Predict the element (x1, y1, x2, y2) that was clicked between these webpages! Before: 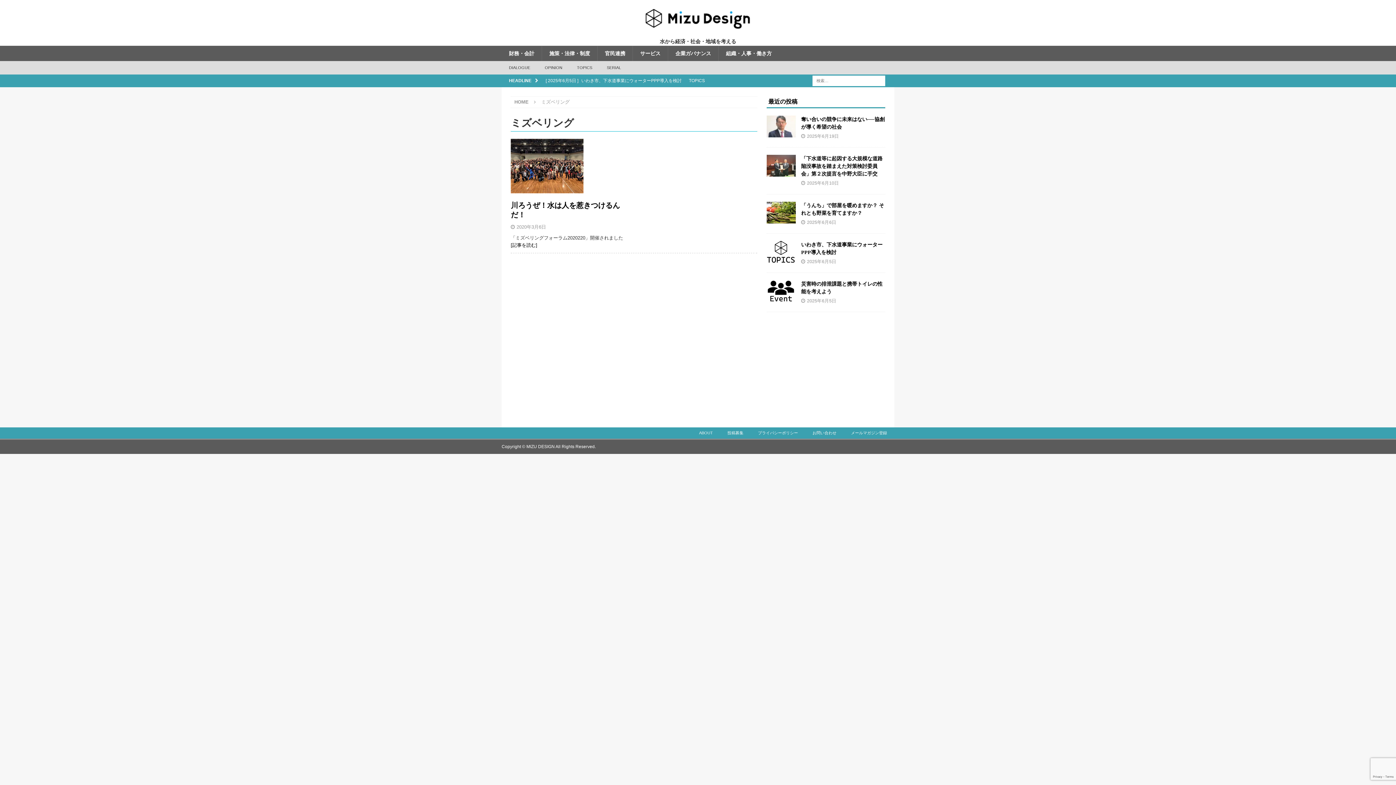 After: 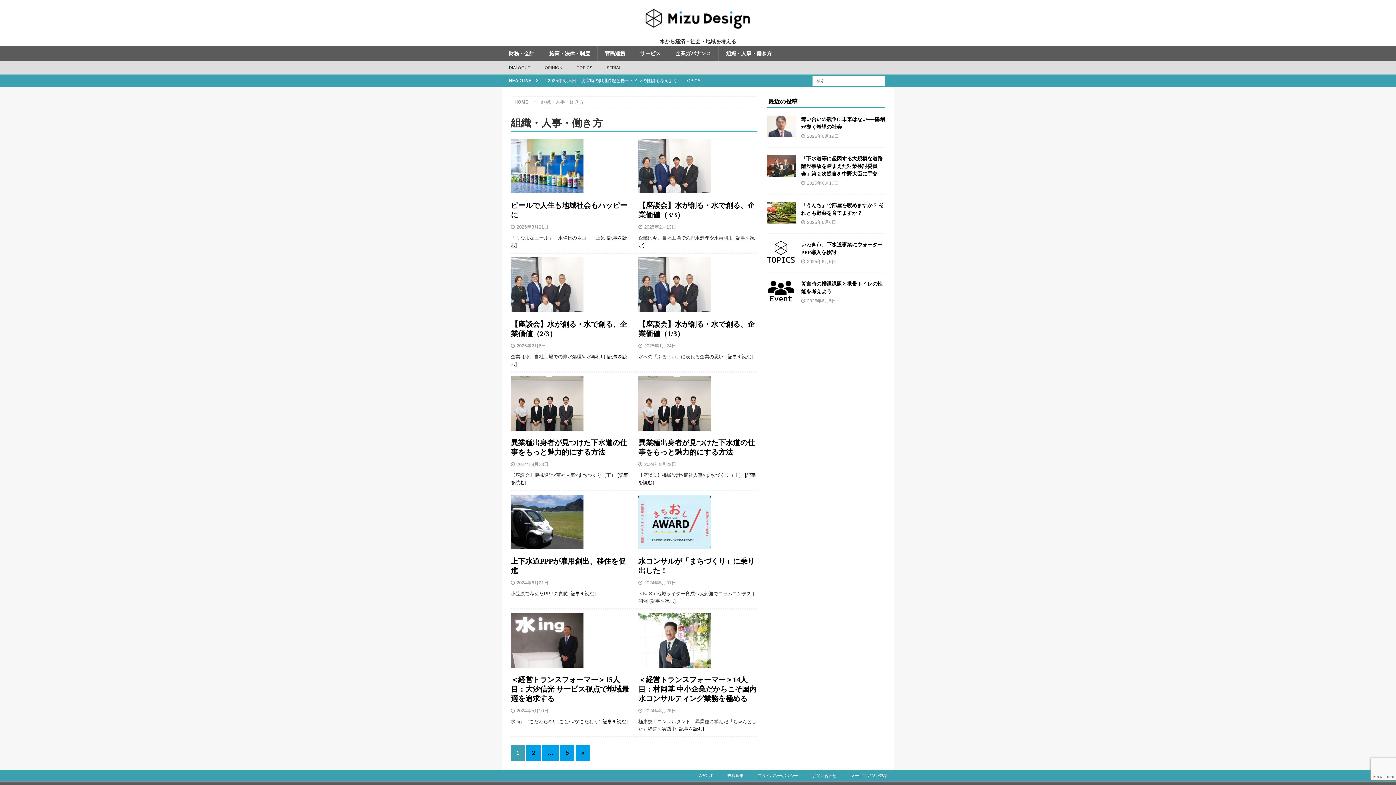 Action: label: 組織・人事・働き方 bbox: (718, 45, 779, 61)